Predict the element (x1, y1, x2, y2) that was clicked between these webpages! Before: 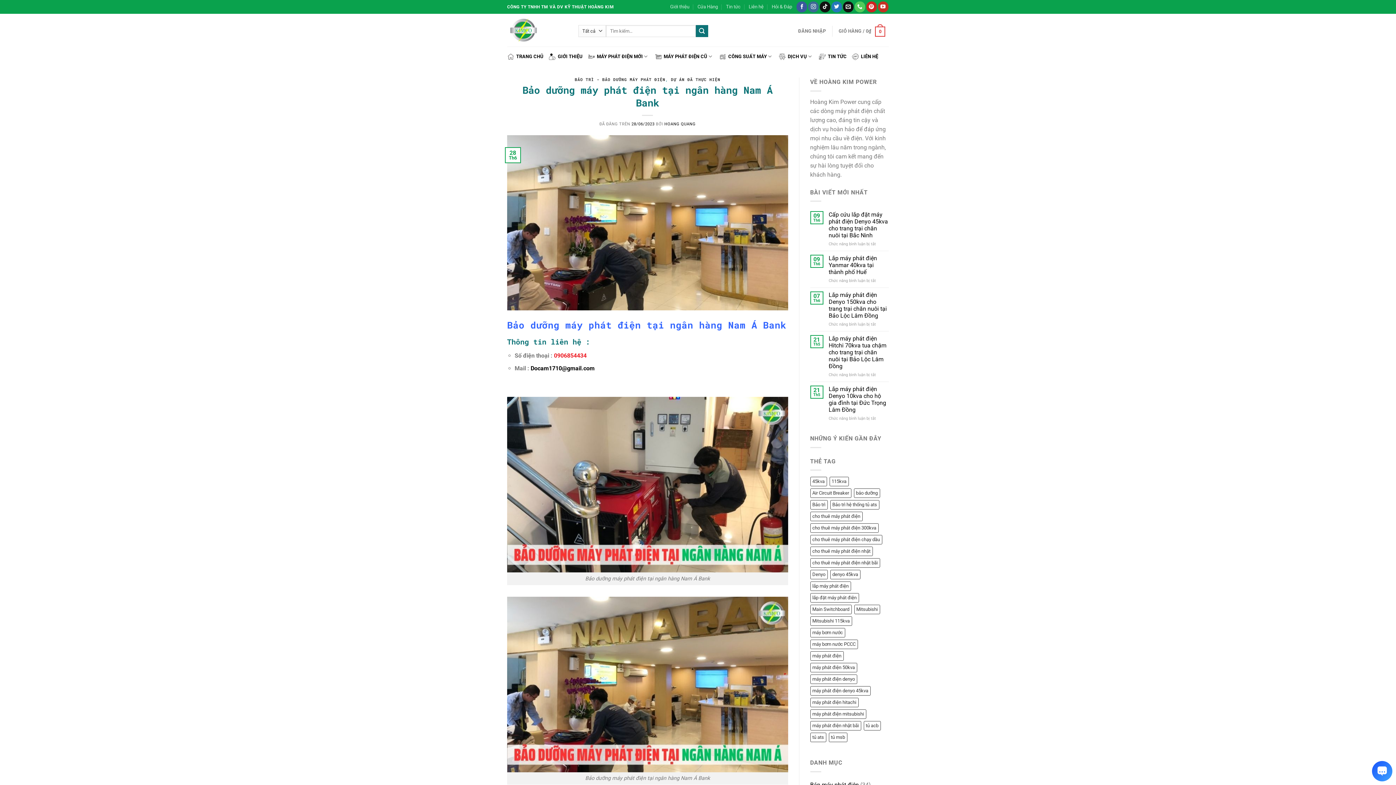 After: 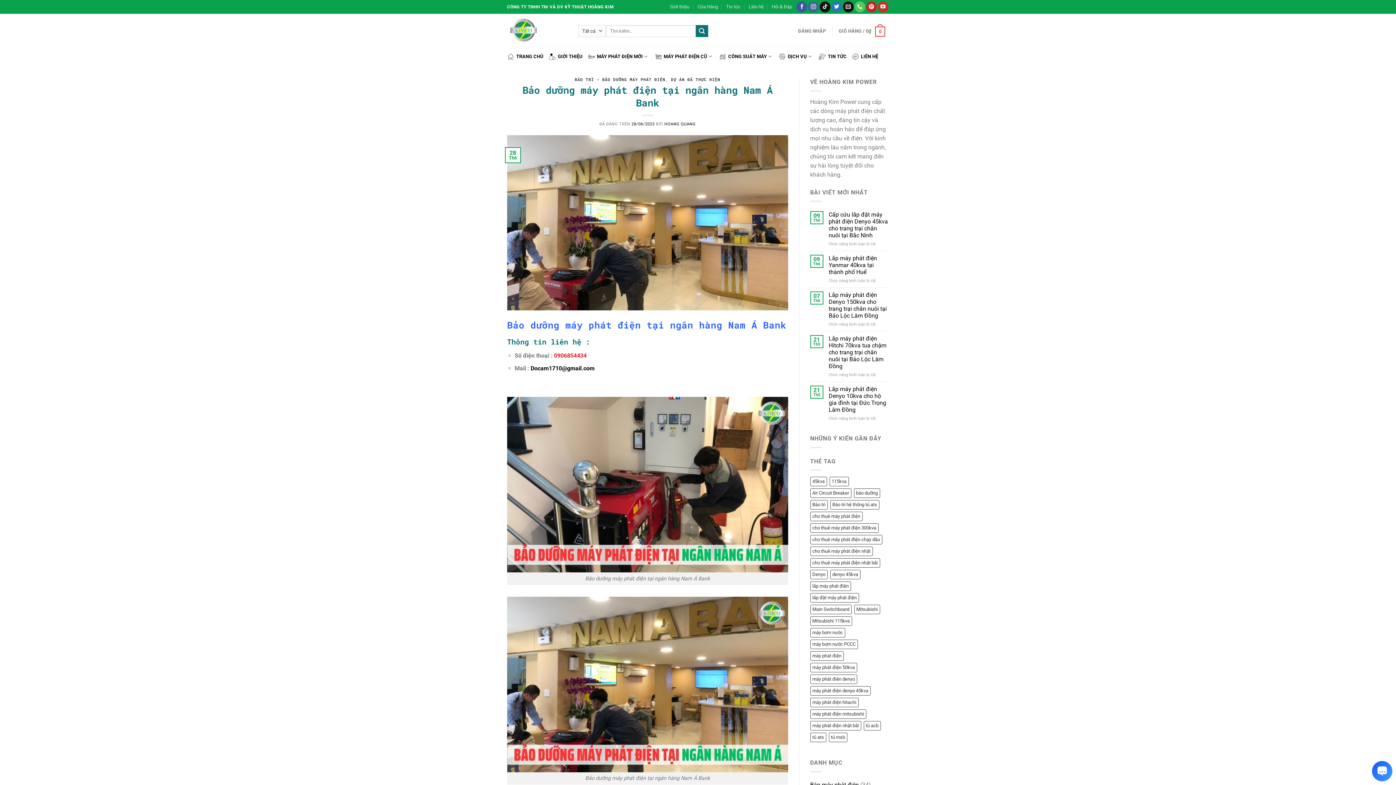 Action: label: 0906854434 bbox: (554, 352, 586, 359)